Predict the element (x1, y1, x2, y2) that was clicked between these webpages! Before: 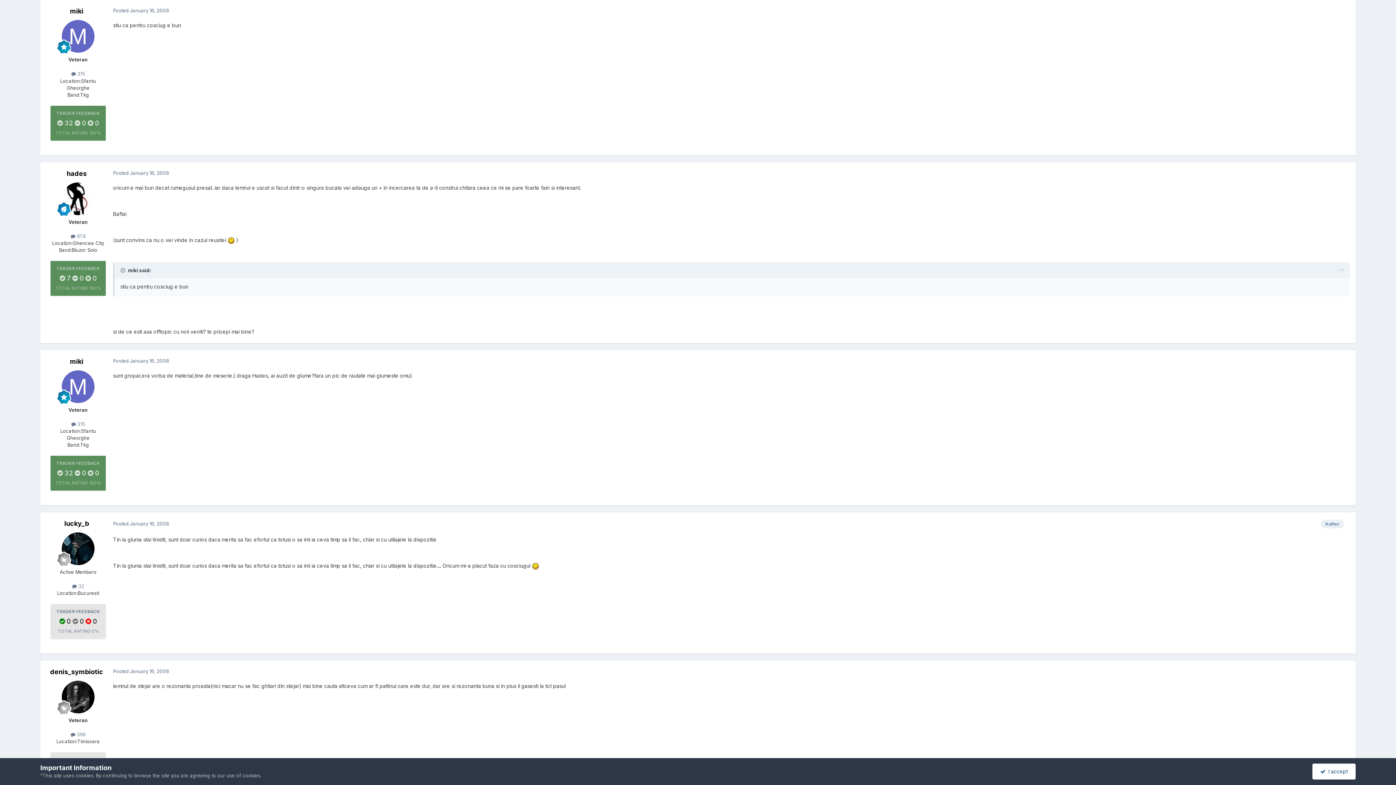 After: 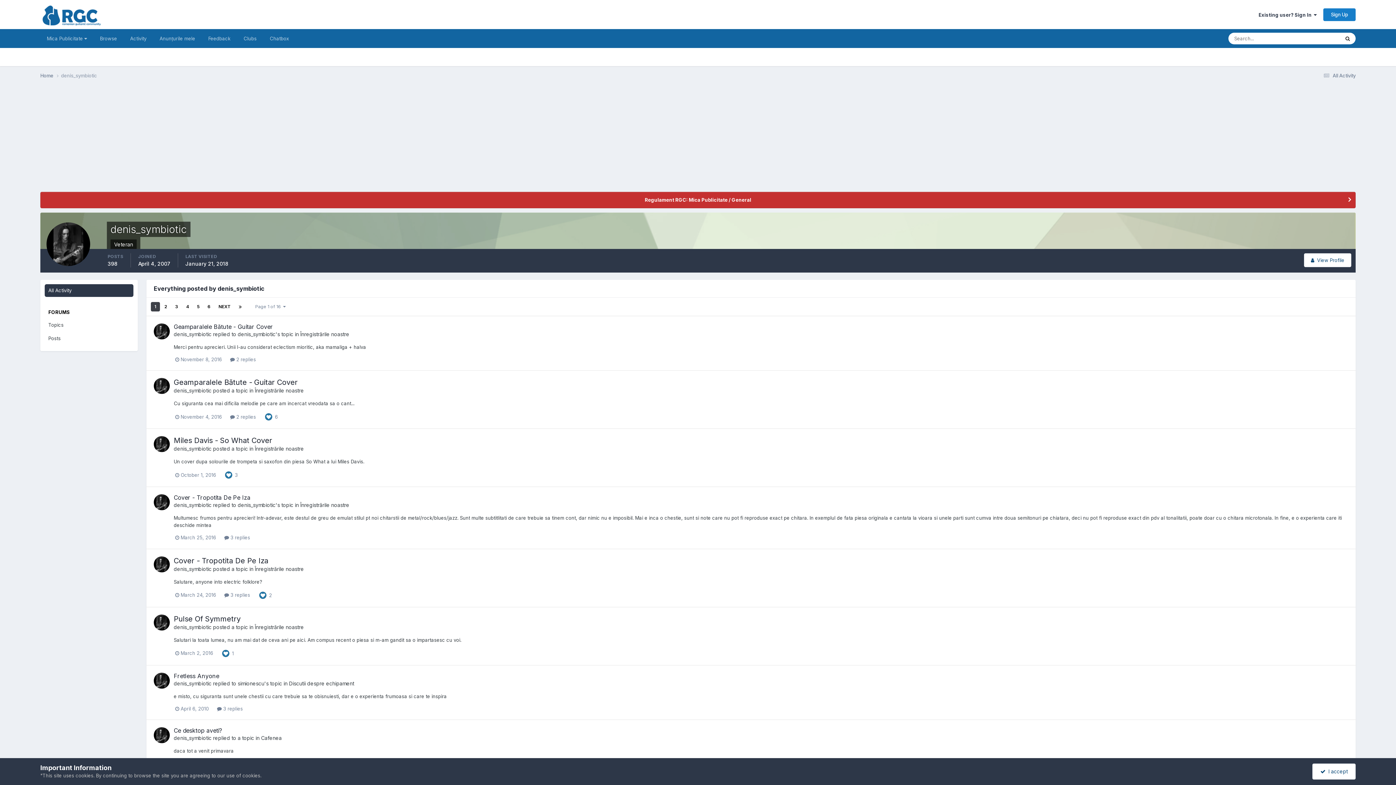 Action: label:  398 bbox: (70, 732, 85, 737)